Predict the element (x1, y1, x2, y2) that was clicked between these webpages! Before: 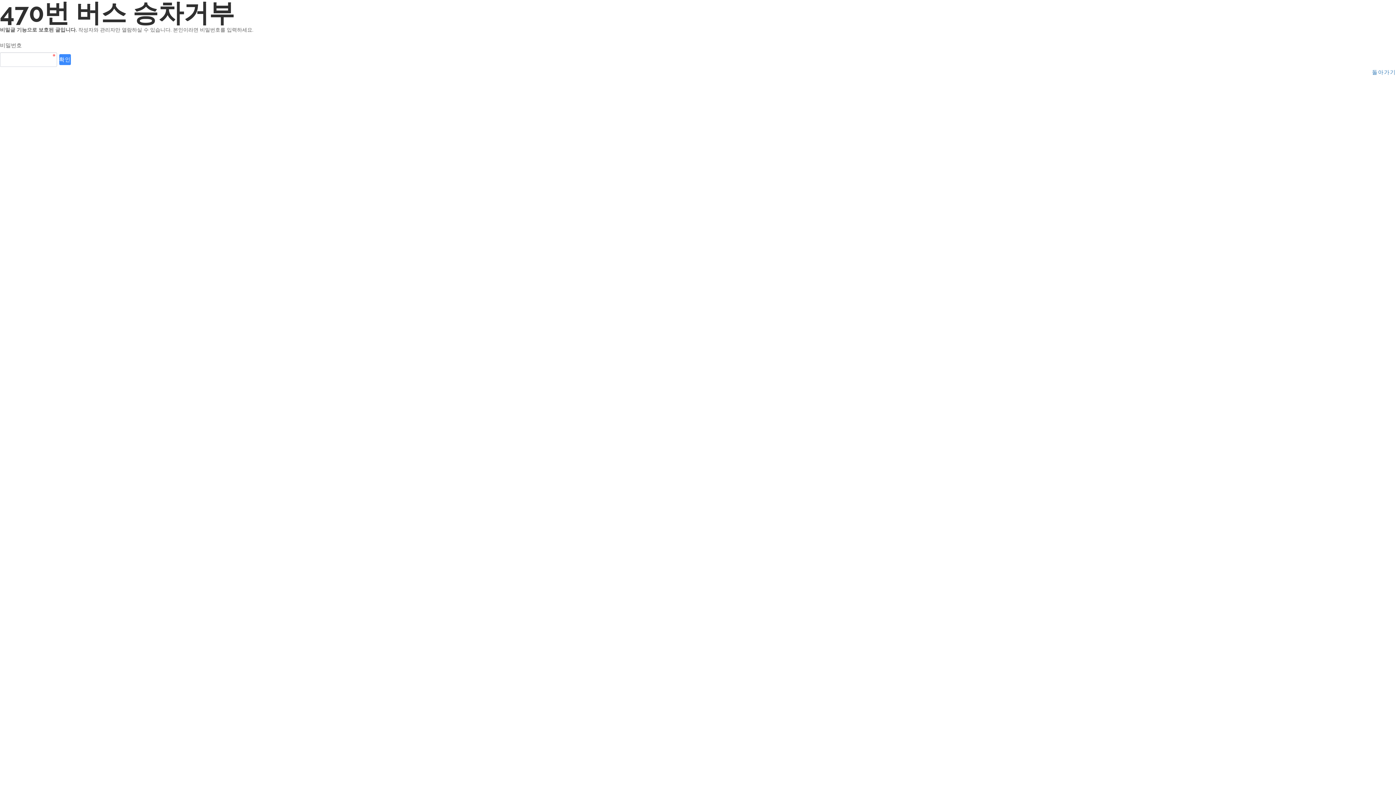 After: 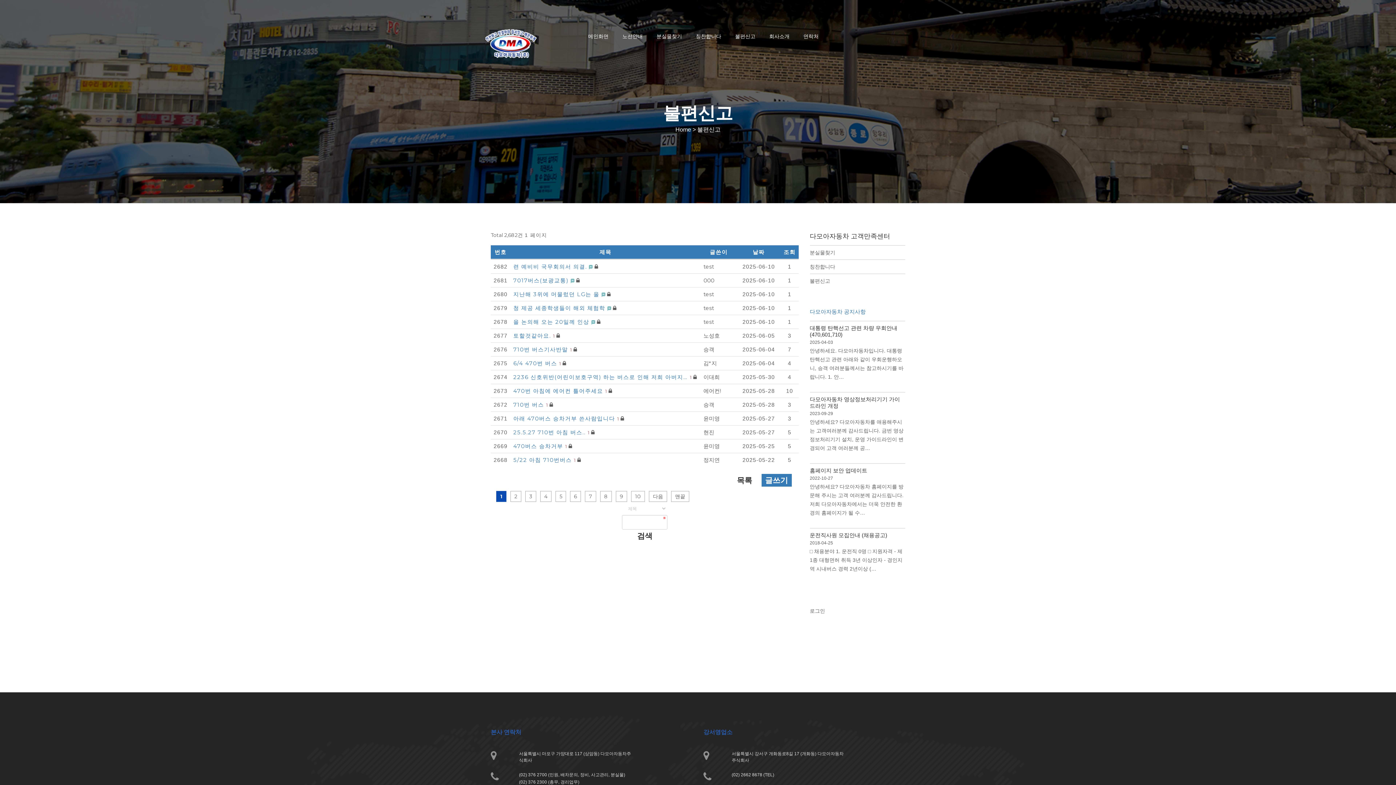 Action: label: 돌아가기 bbox: (1372, 68, 1396, 75)